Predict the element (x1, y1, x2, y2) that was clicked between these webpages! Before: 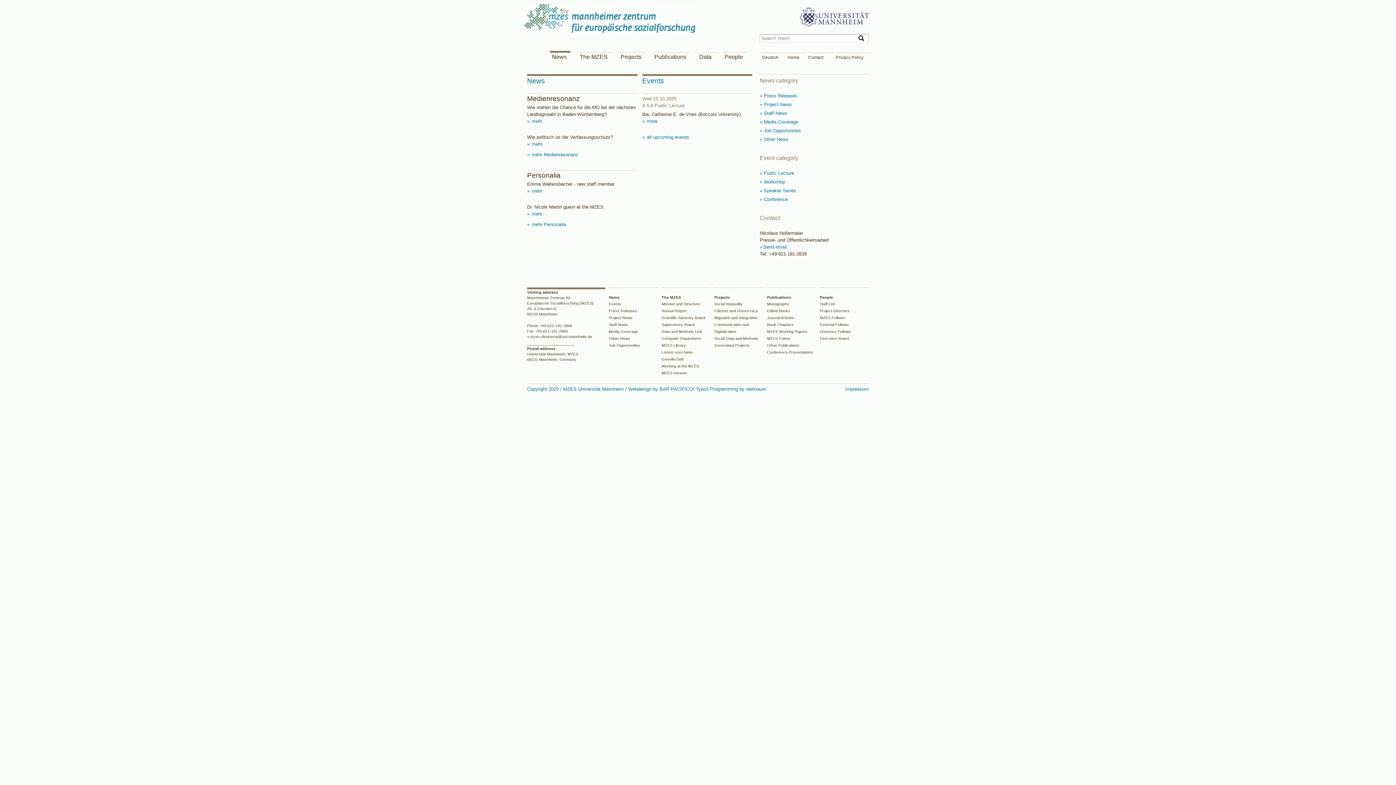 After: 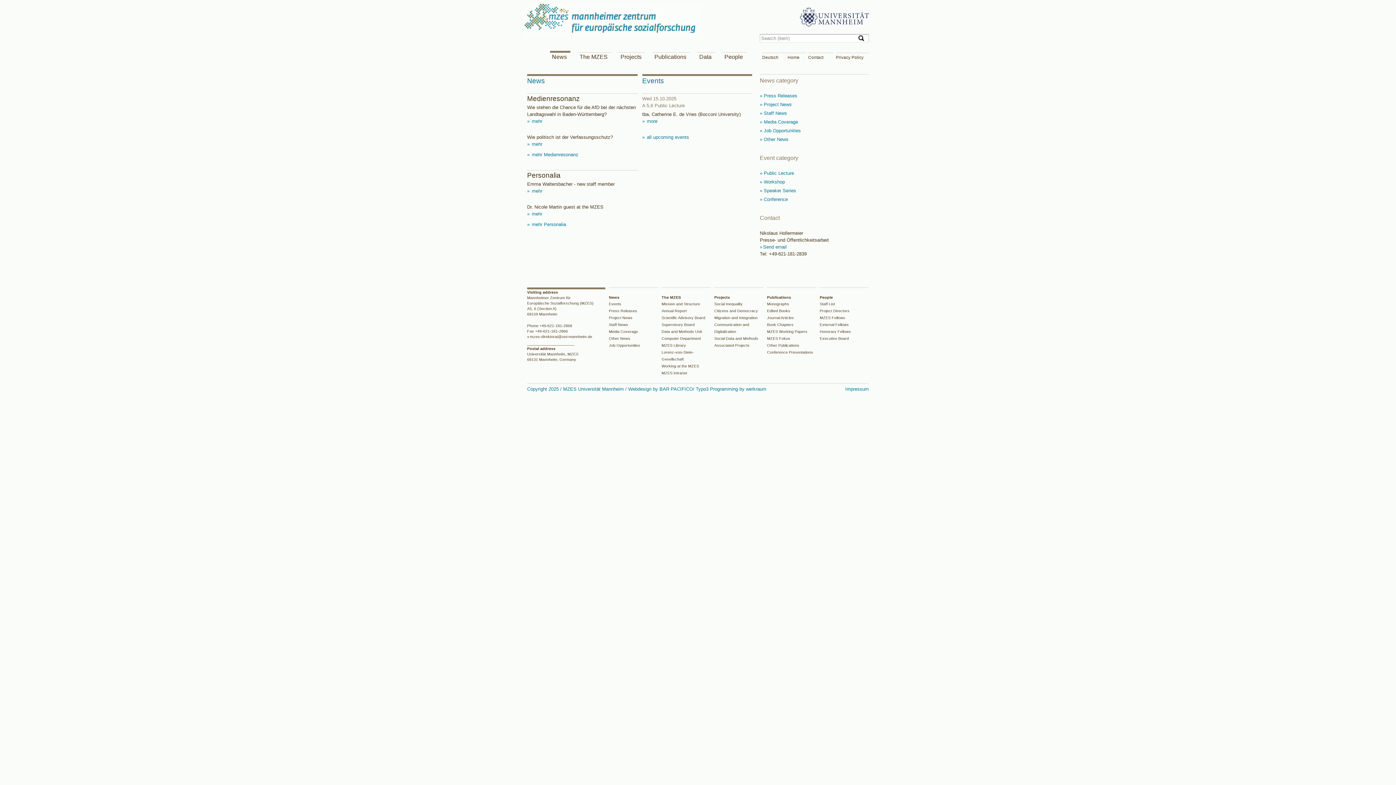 Action: bbox: (527, 152, 578, 157) label:  mehr Medienresonanz